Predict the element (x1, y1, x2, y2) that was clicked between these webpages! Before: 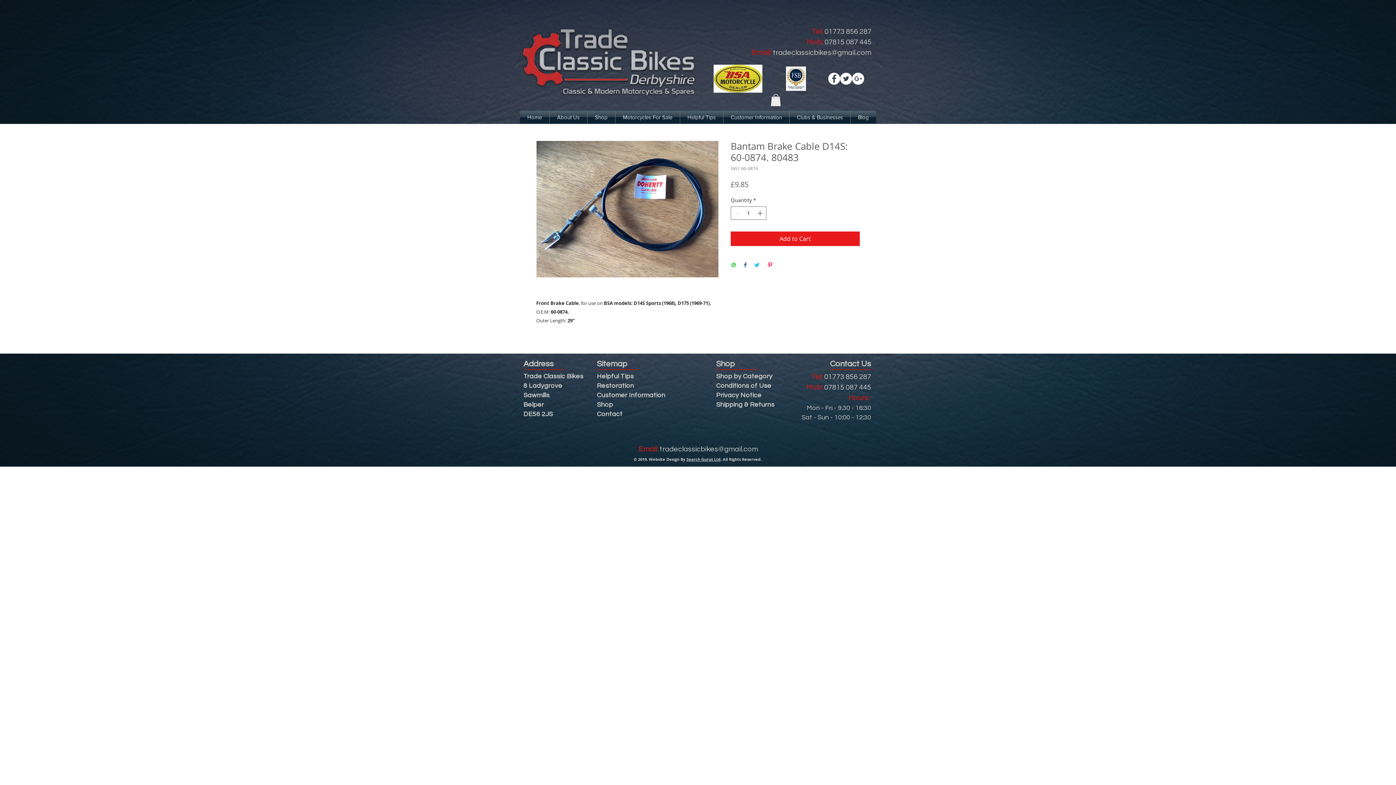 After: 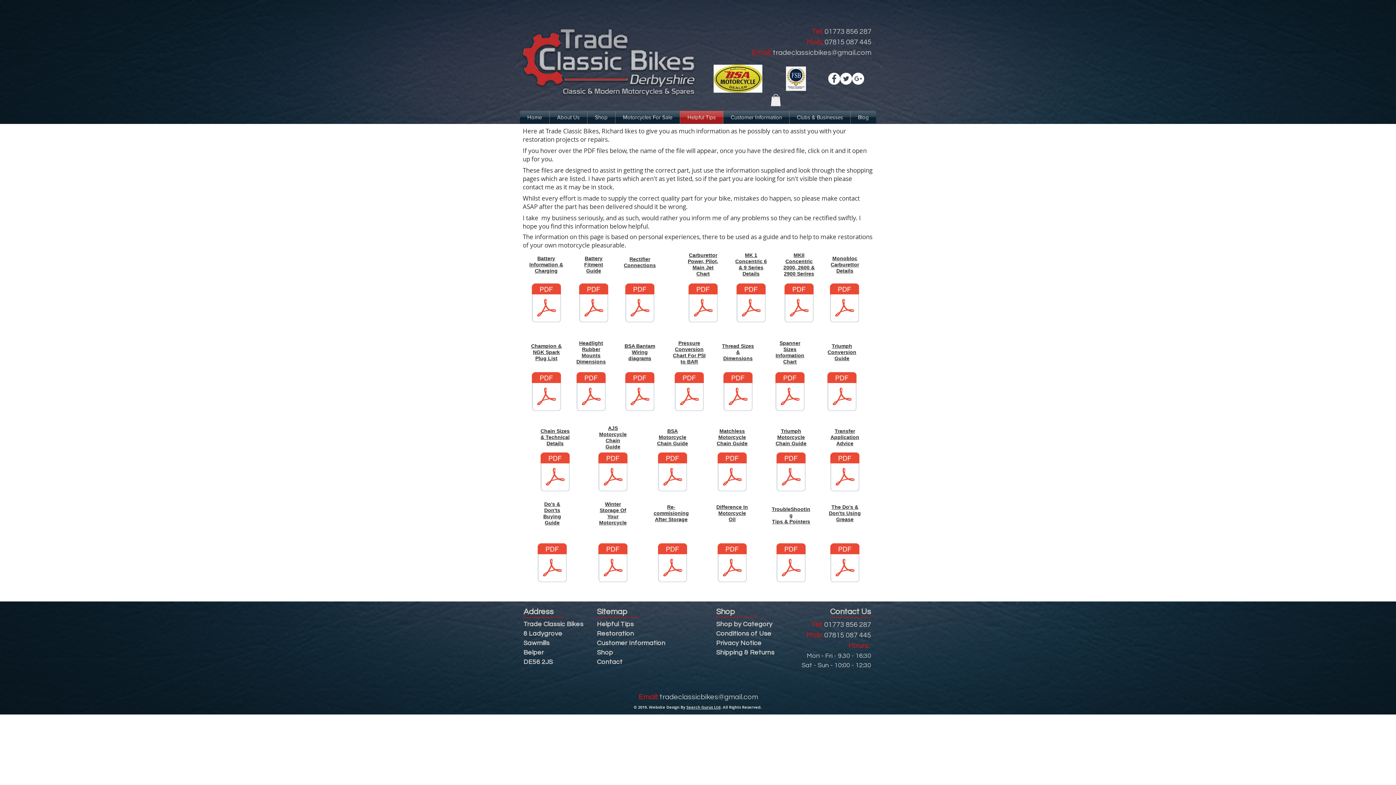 Action: bbox: (680, 111, 723, 123) label: Helpful Tips